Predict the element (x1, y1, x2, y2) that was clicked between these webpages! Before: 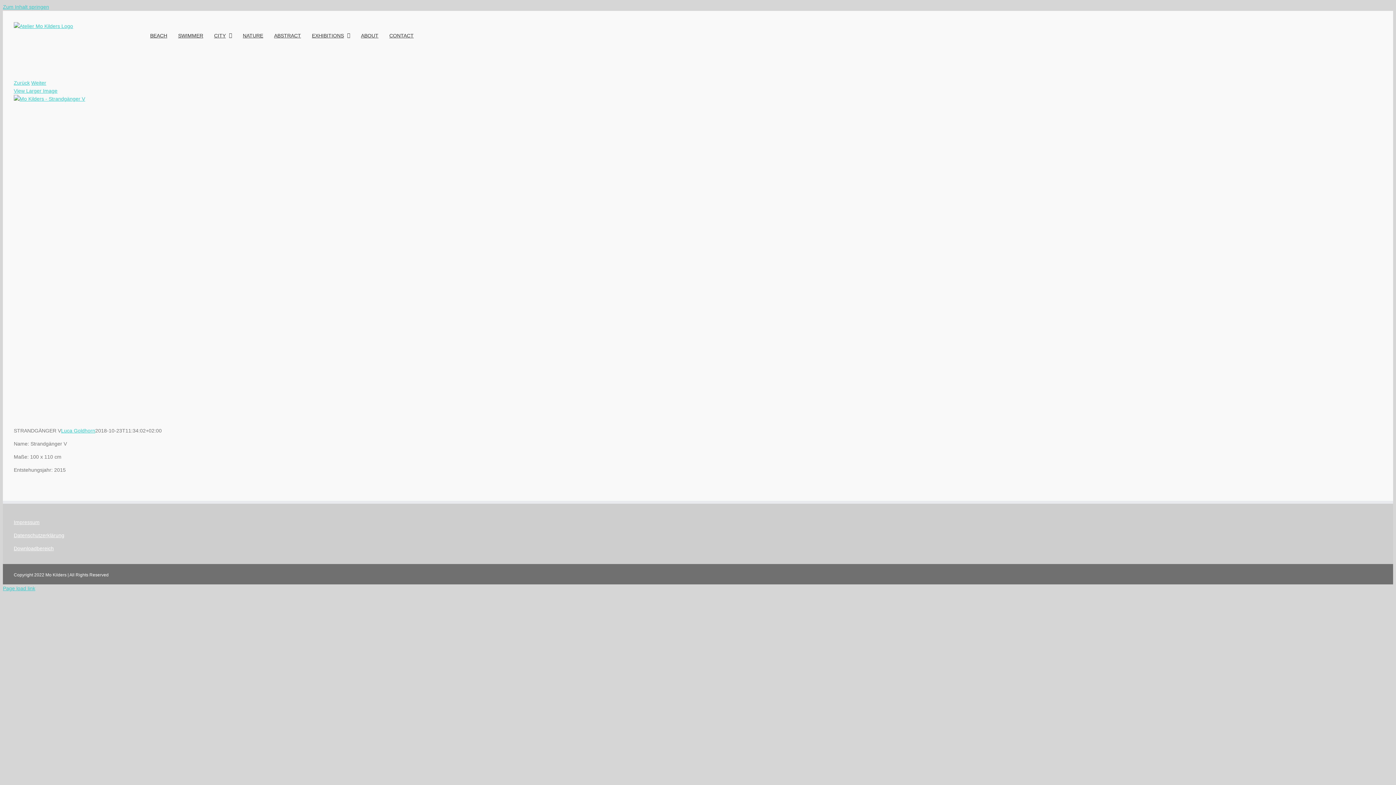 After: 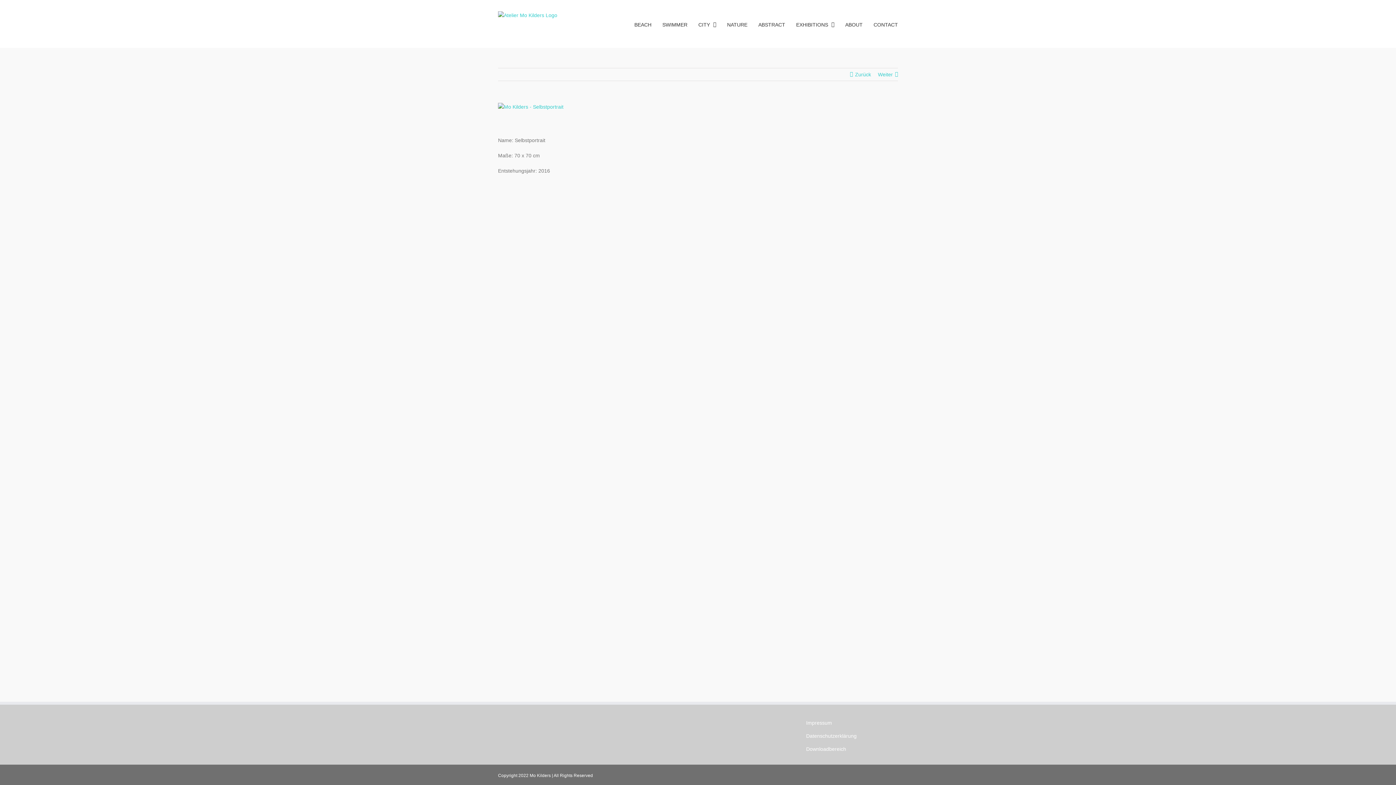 Action: bbox: (31, 80, 46, 85) label: Weiter